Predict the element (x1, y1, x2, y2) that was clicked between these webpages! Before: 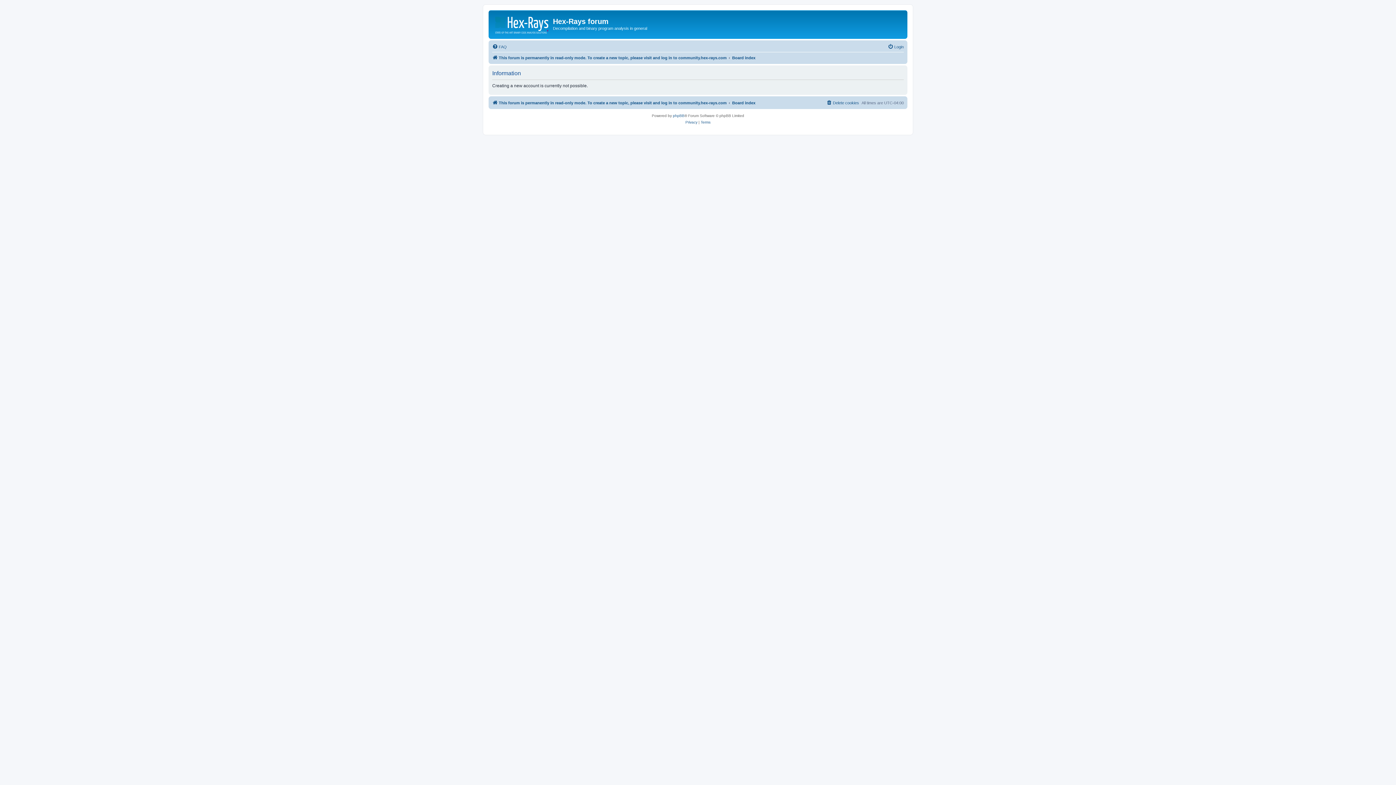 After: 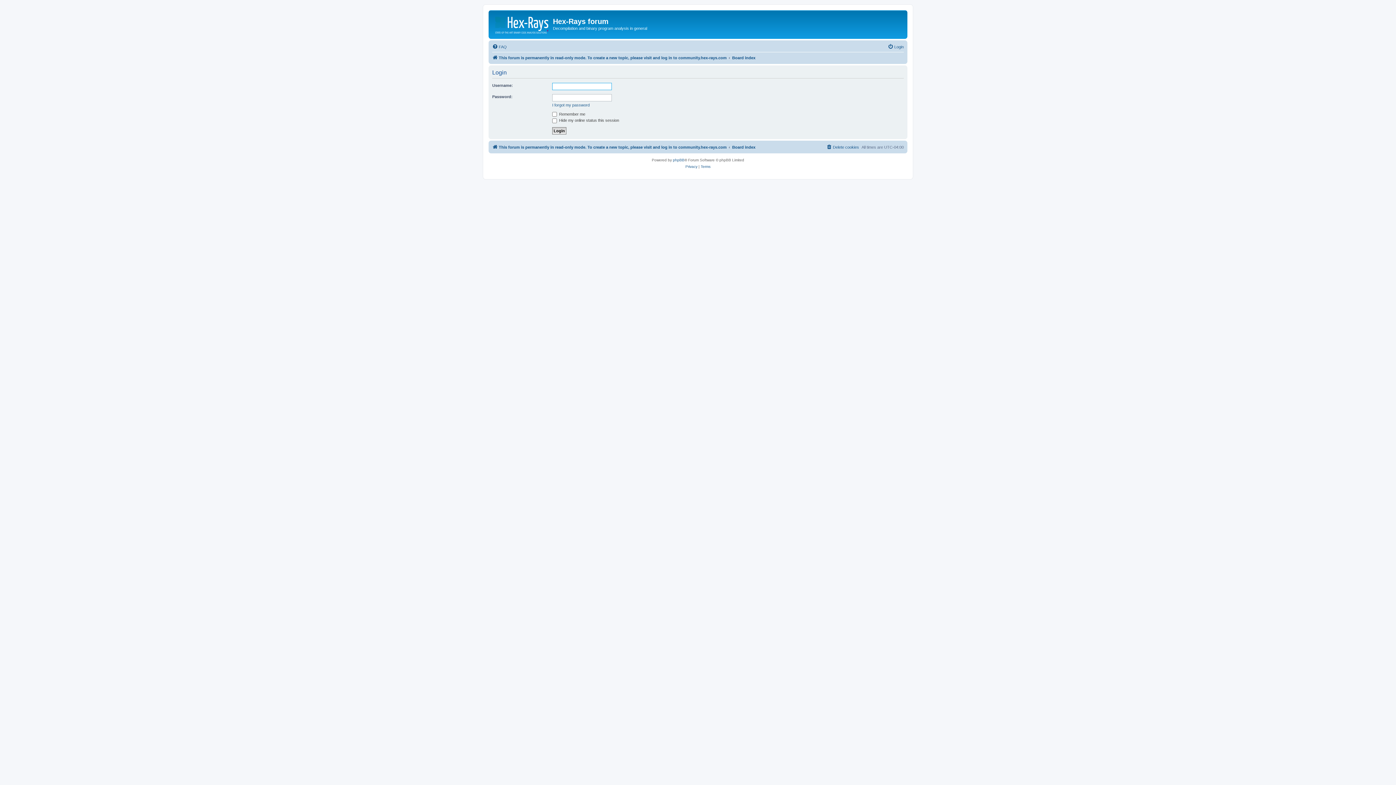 Action: bbox: (888, 42, 904, 51) label: Login